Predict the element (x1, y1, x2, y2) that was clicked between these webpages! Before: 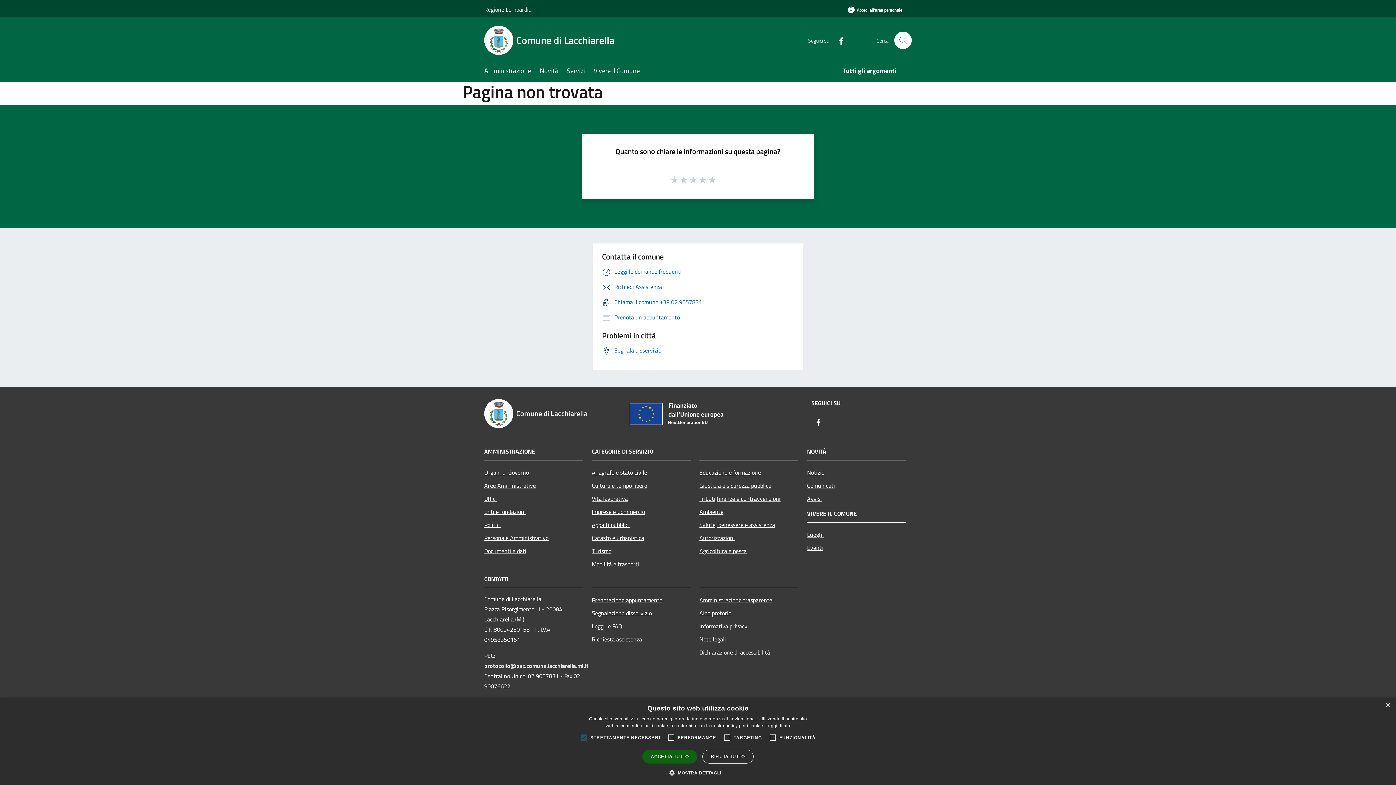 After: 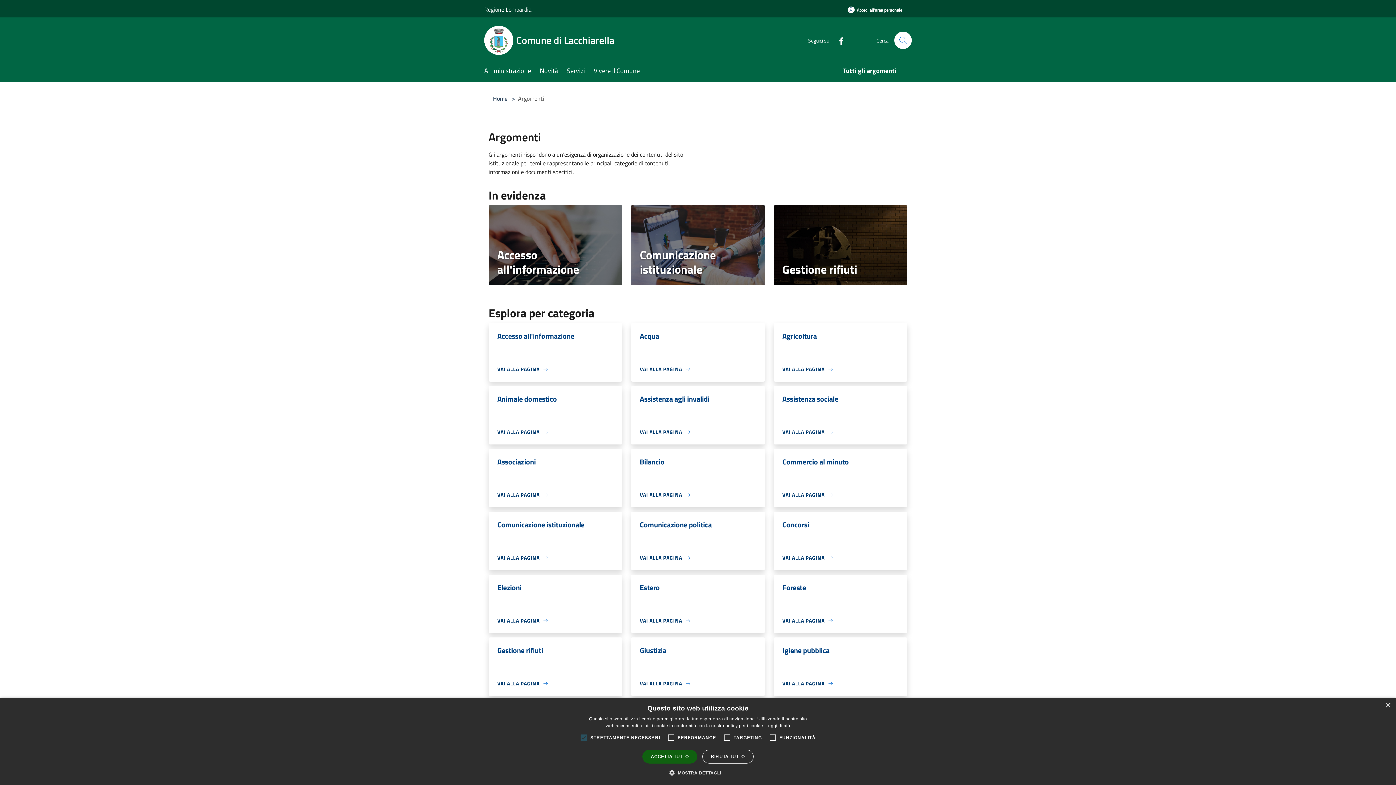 Action: label: Tutti gli argomenti bbox: (843, 61, 905, 81)